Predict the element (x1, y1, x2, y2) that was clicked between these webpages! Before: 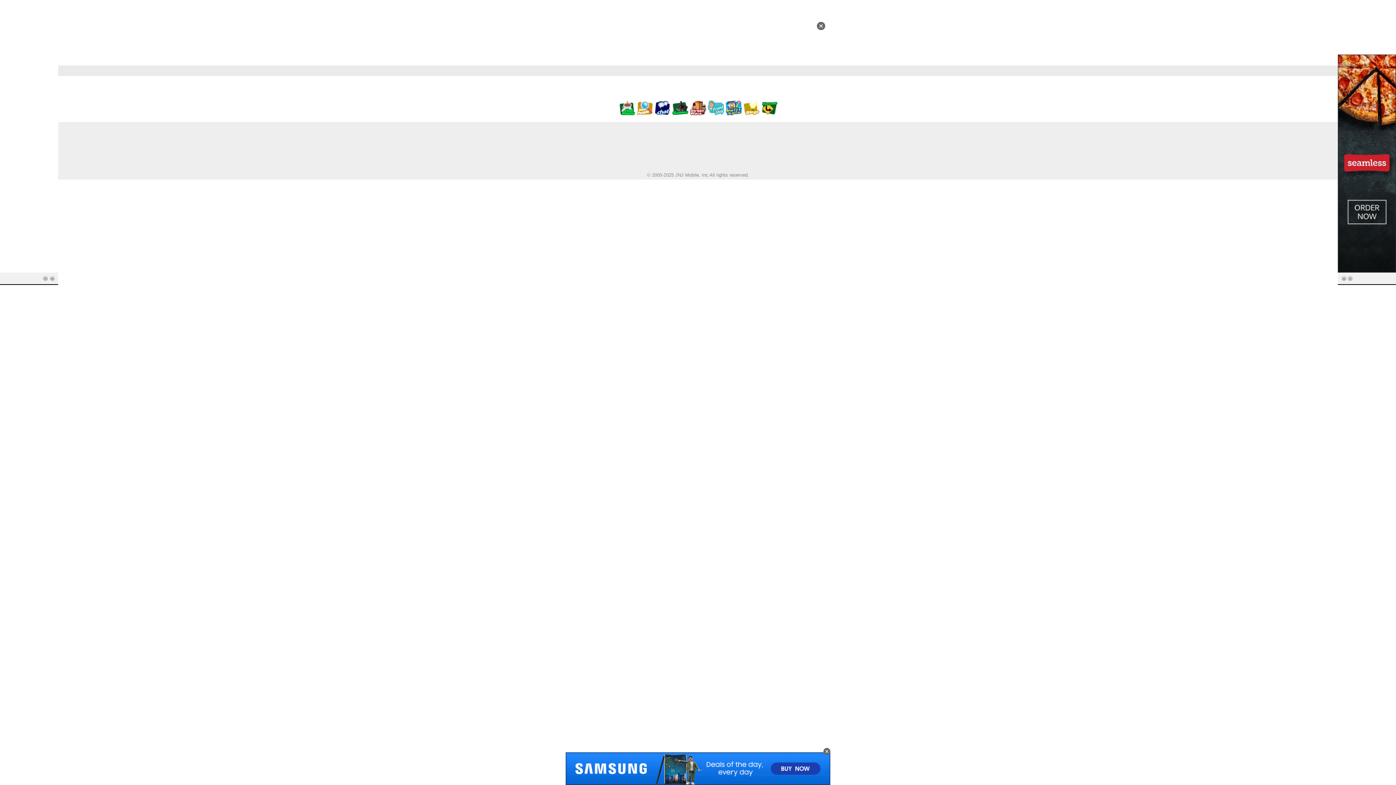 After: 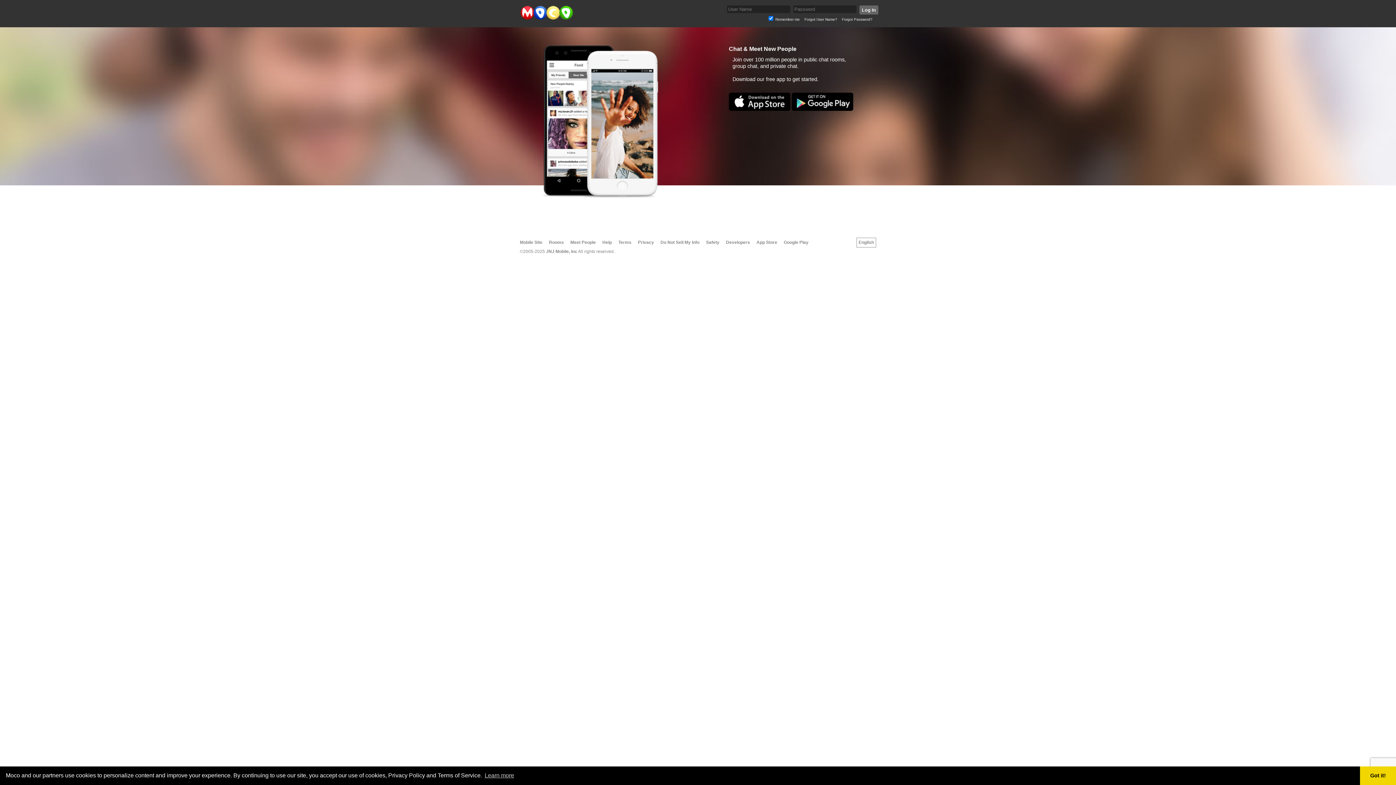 Action: bbox: (654, 110, 670, 116)